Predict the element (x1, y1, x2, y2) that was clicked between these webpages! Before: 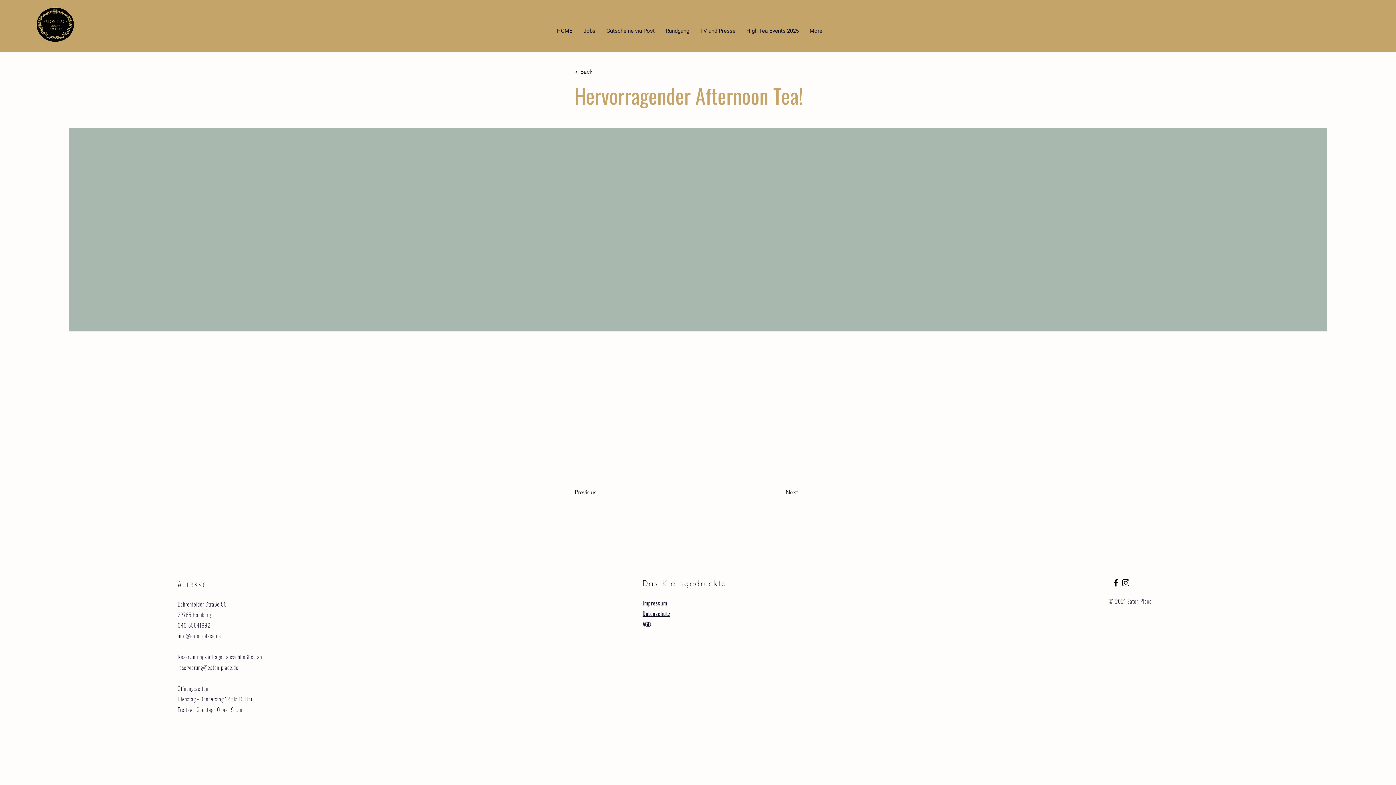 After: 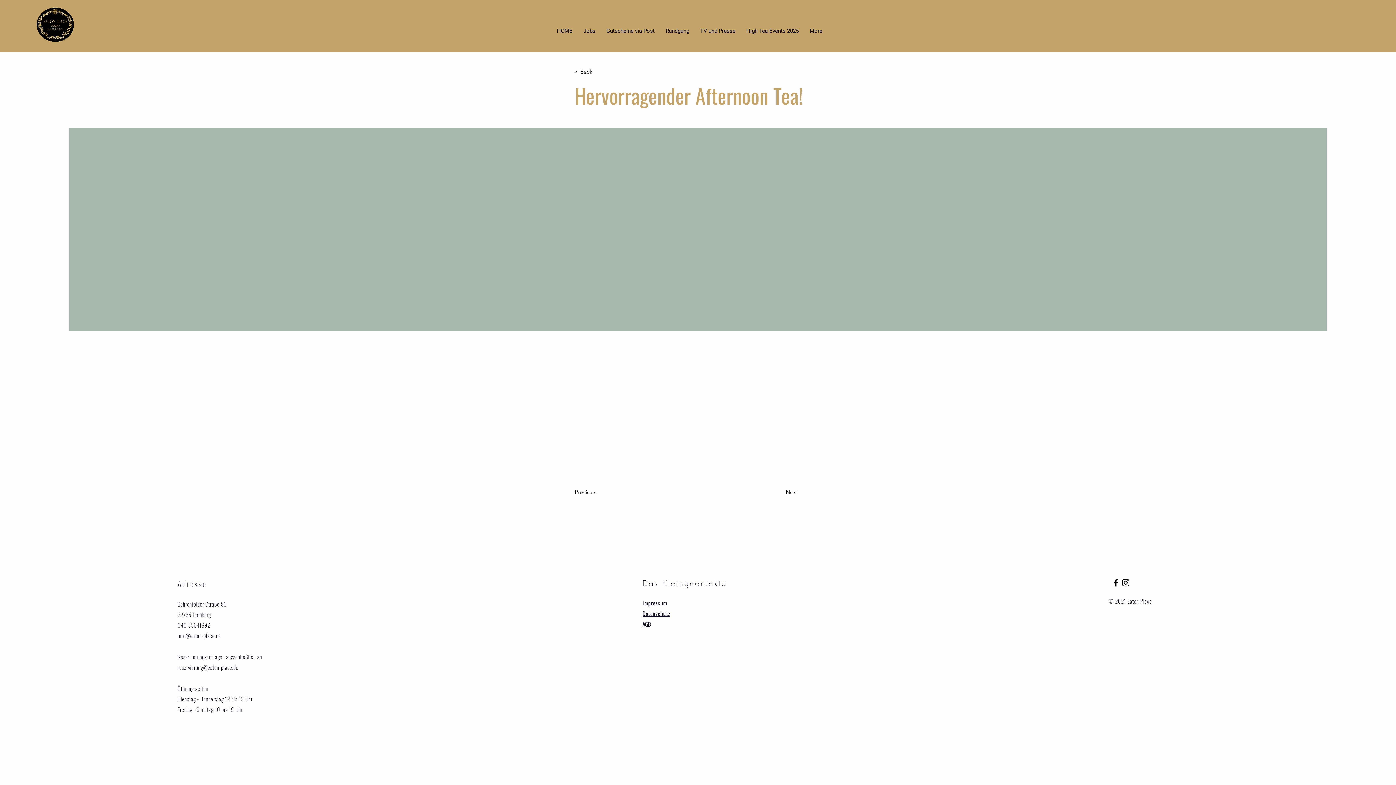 Action: bbox: (1111, 578, 1121, 588) label: Black Facebook Icon